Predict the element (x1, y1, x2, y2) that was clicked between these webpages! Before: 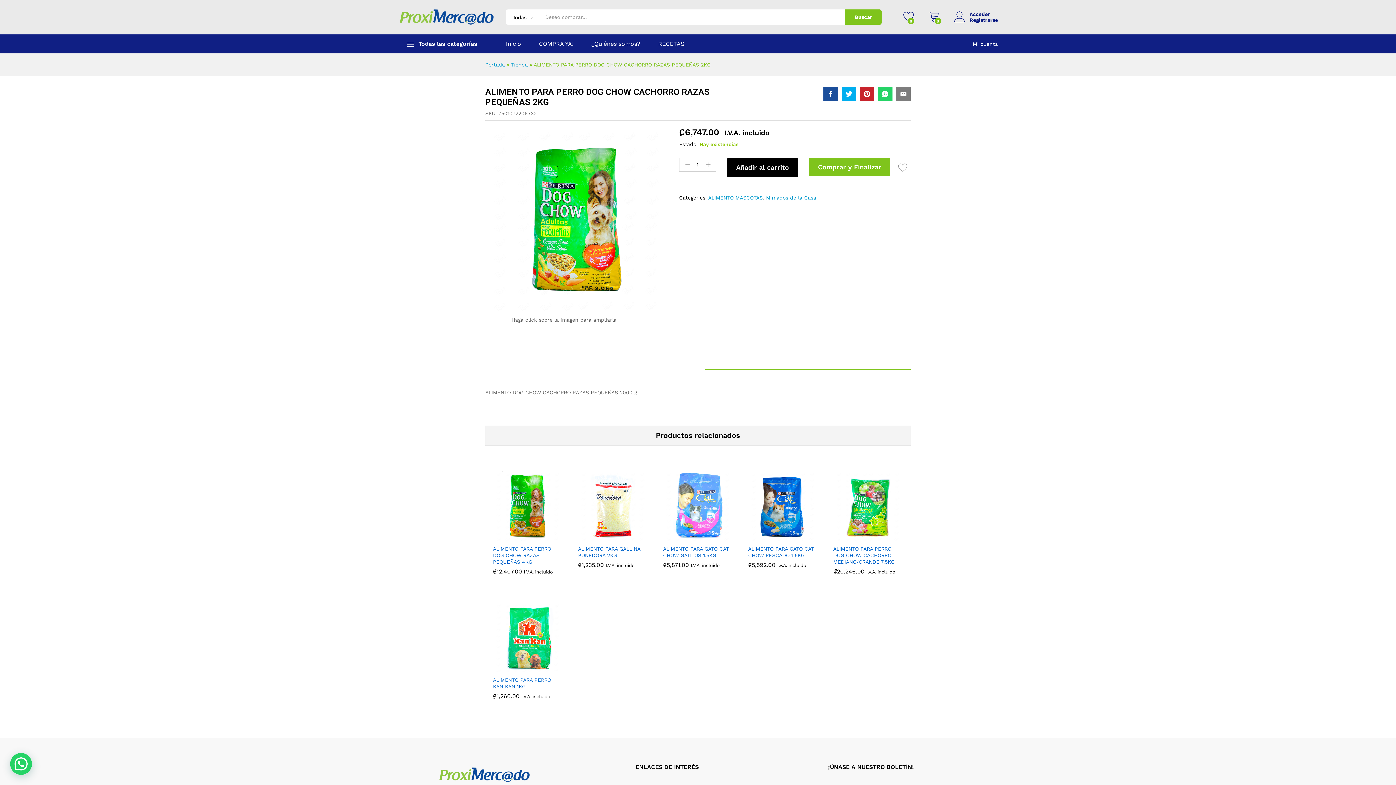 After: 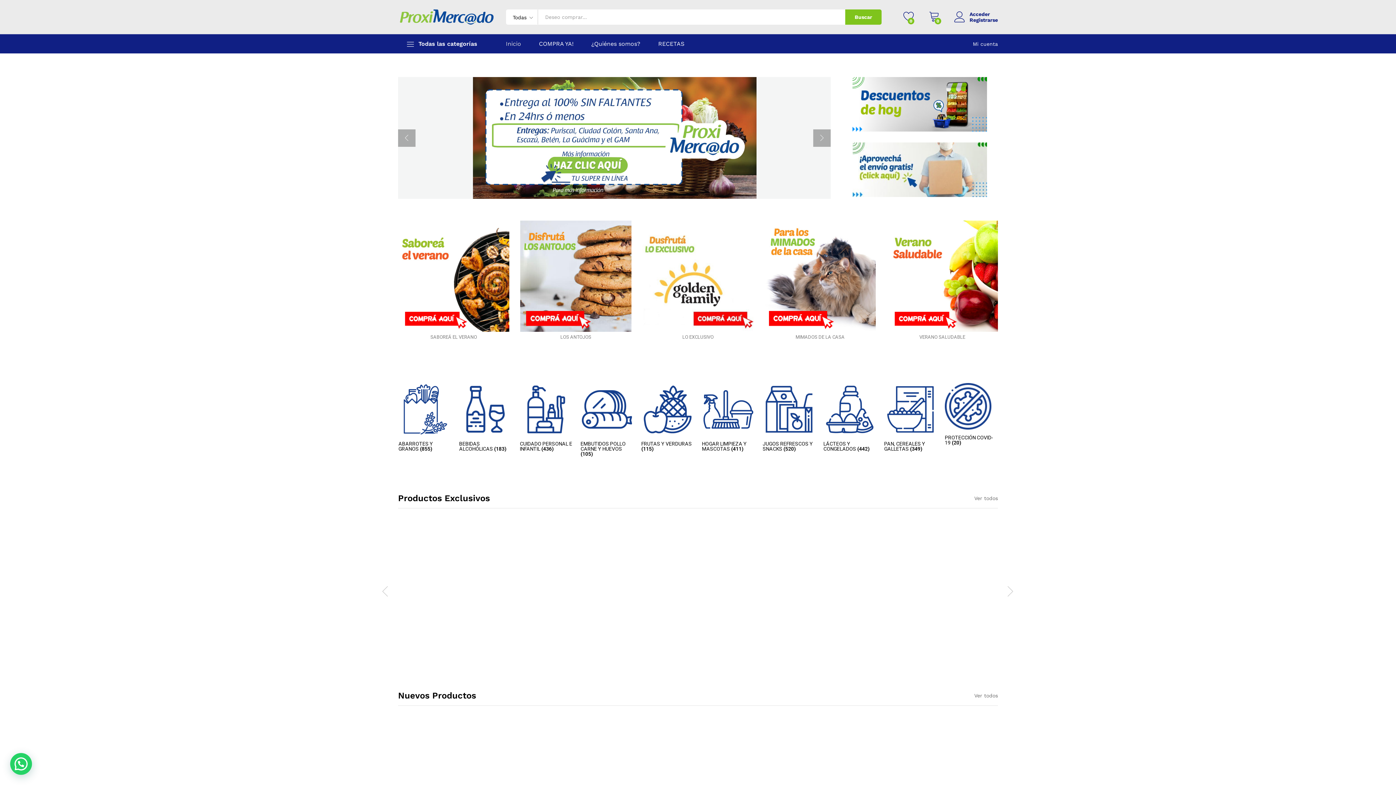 Action: bbox: (398, 13, 495, 19)